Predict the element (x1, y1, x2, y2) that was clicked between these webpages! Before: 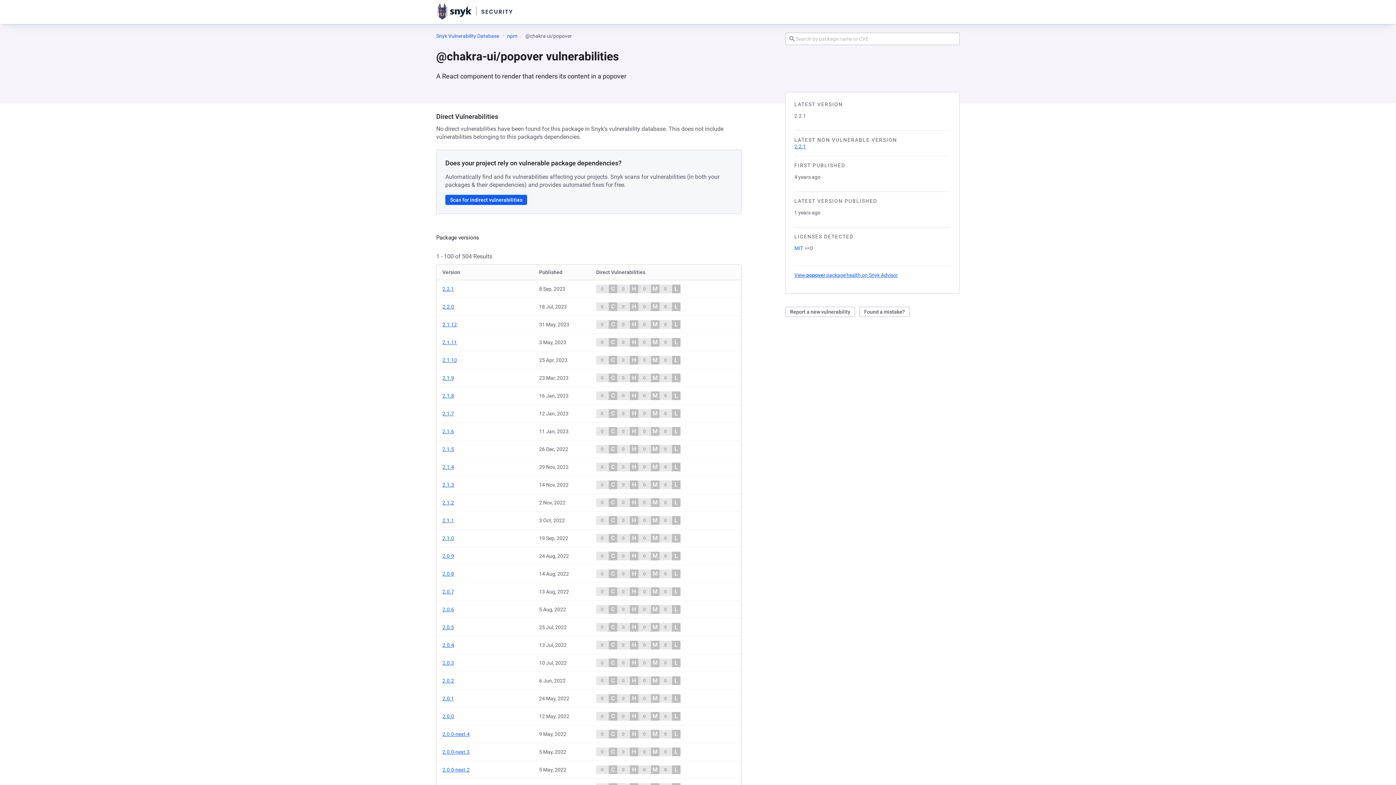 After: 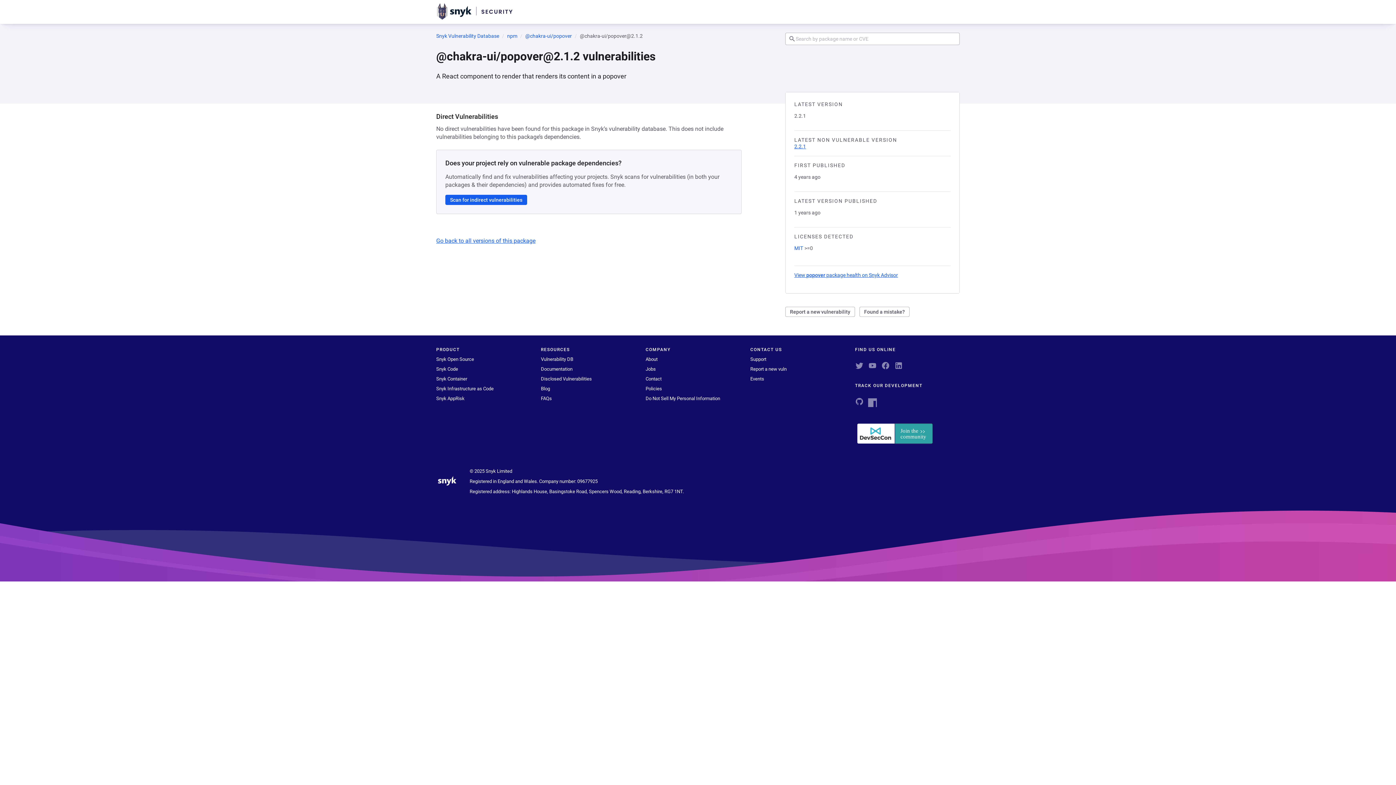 Action: bbox: (442, 500, 454, 505) label: 2.1.2